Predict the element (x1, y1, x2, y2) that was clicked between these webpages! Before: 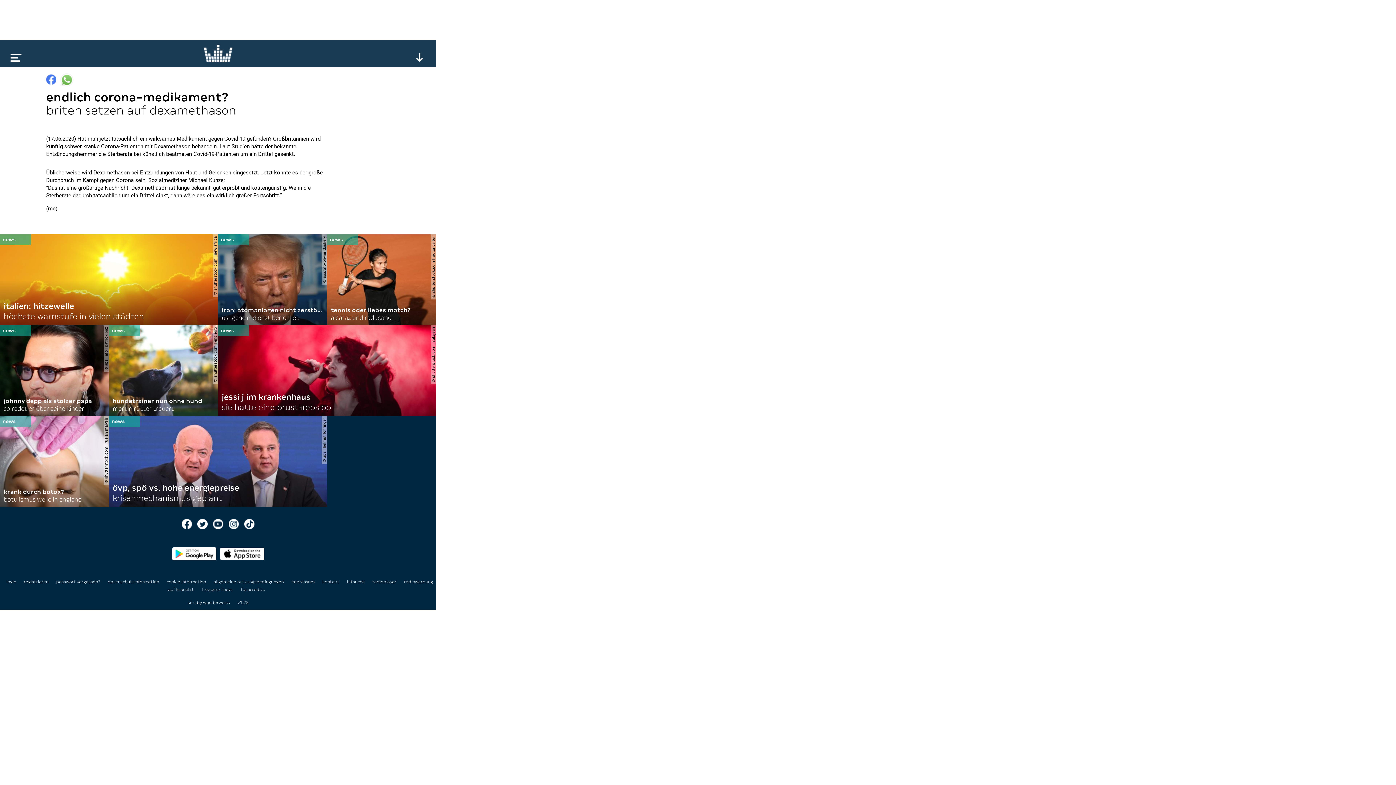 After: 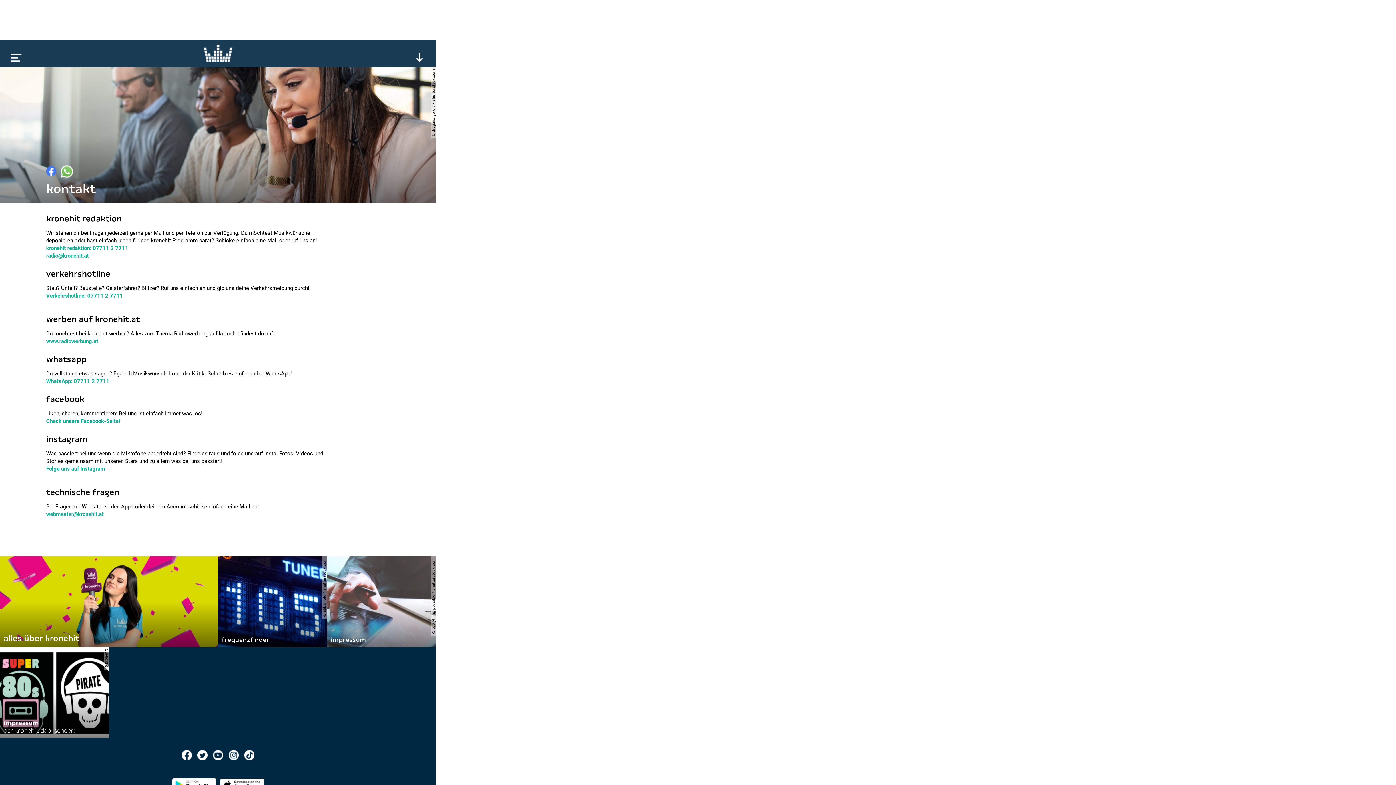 Action: label: kontakt  bbox: (322, 579, 340, 584)